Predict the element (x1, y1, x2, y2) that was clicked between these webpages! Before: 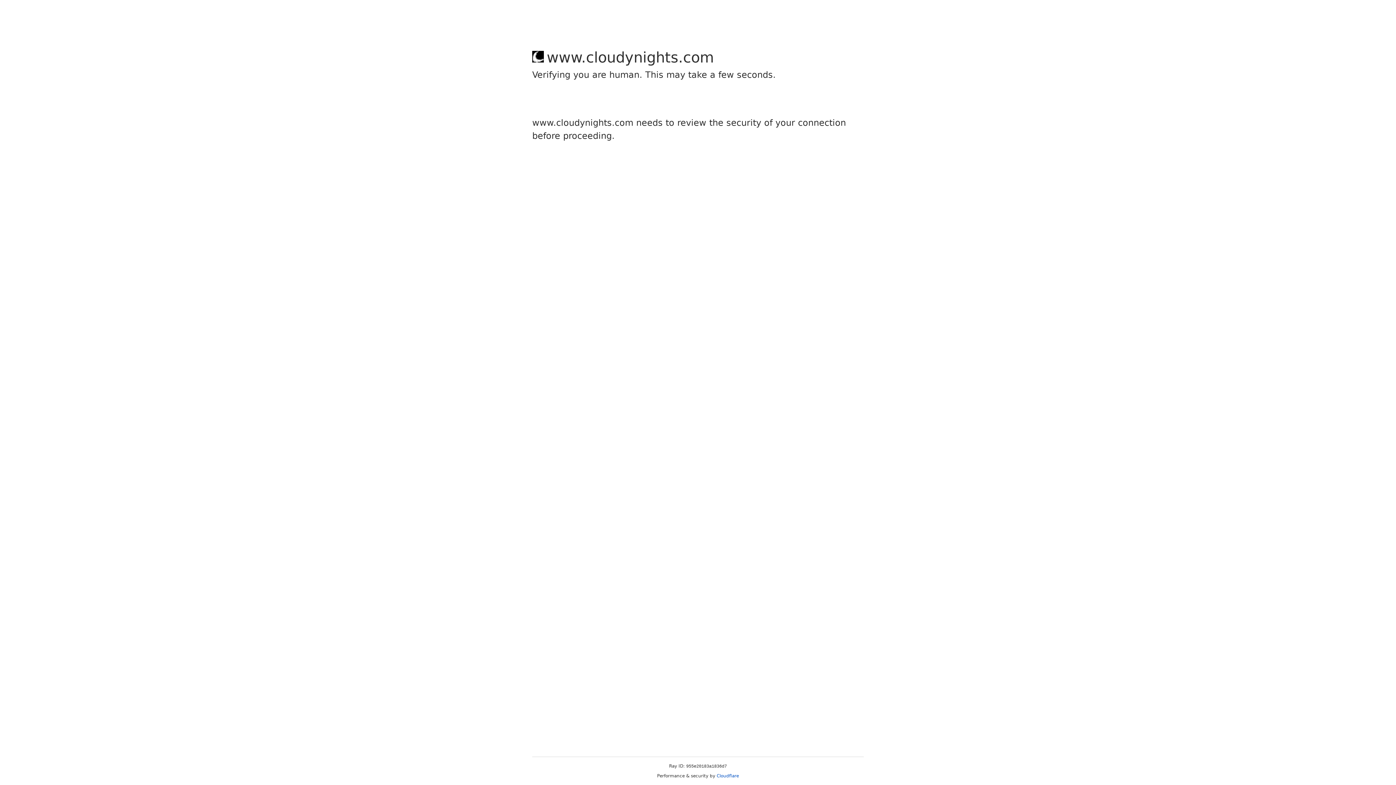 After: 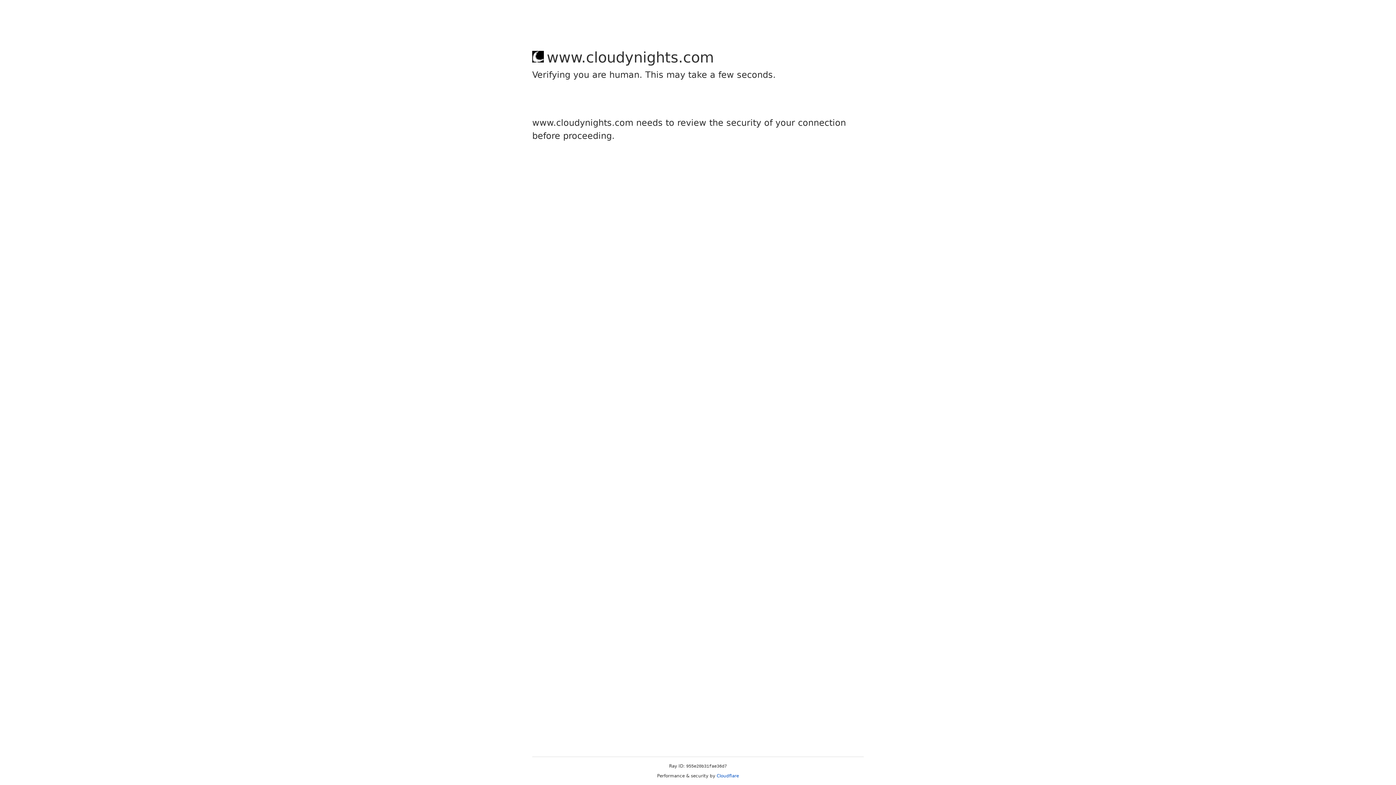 Action: bbox: (716, 773, 739, 778) label: Cloudflare